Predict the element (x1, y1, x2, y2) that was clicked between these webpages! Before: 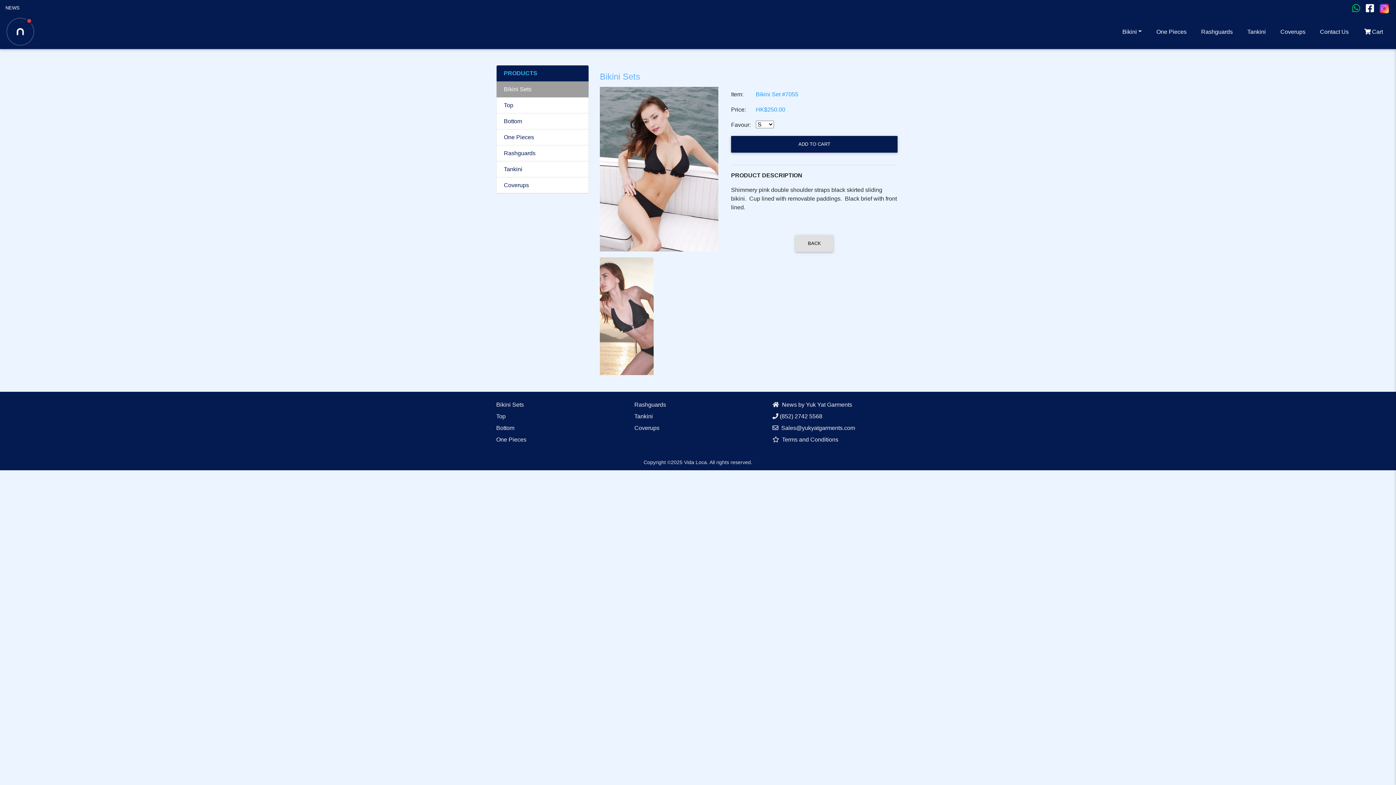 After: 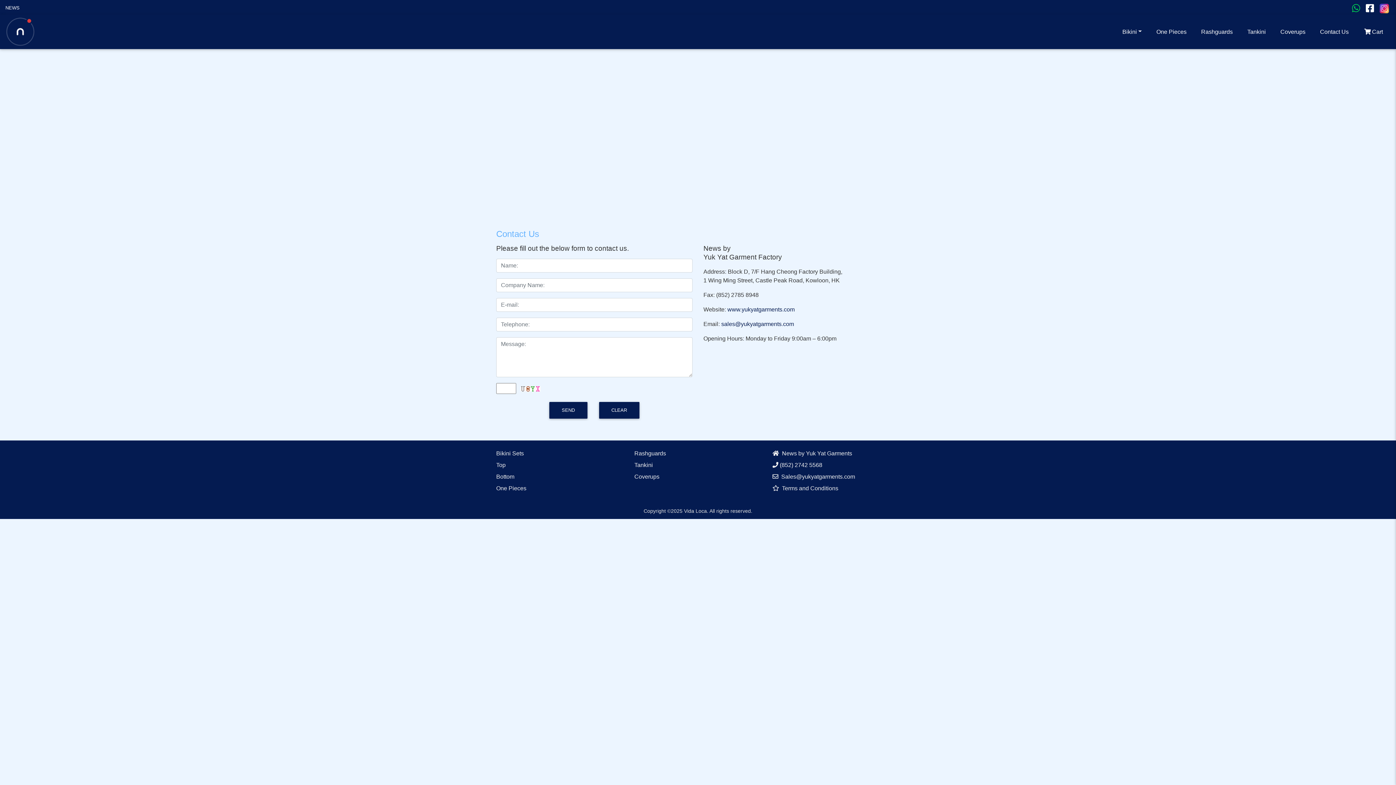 Action: label: Contact Us bbox: (1313, 27, 1356, 36)